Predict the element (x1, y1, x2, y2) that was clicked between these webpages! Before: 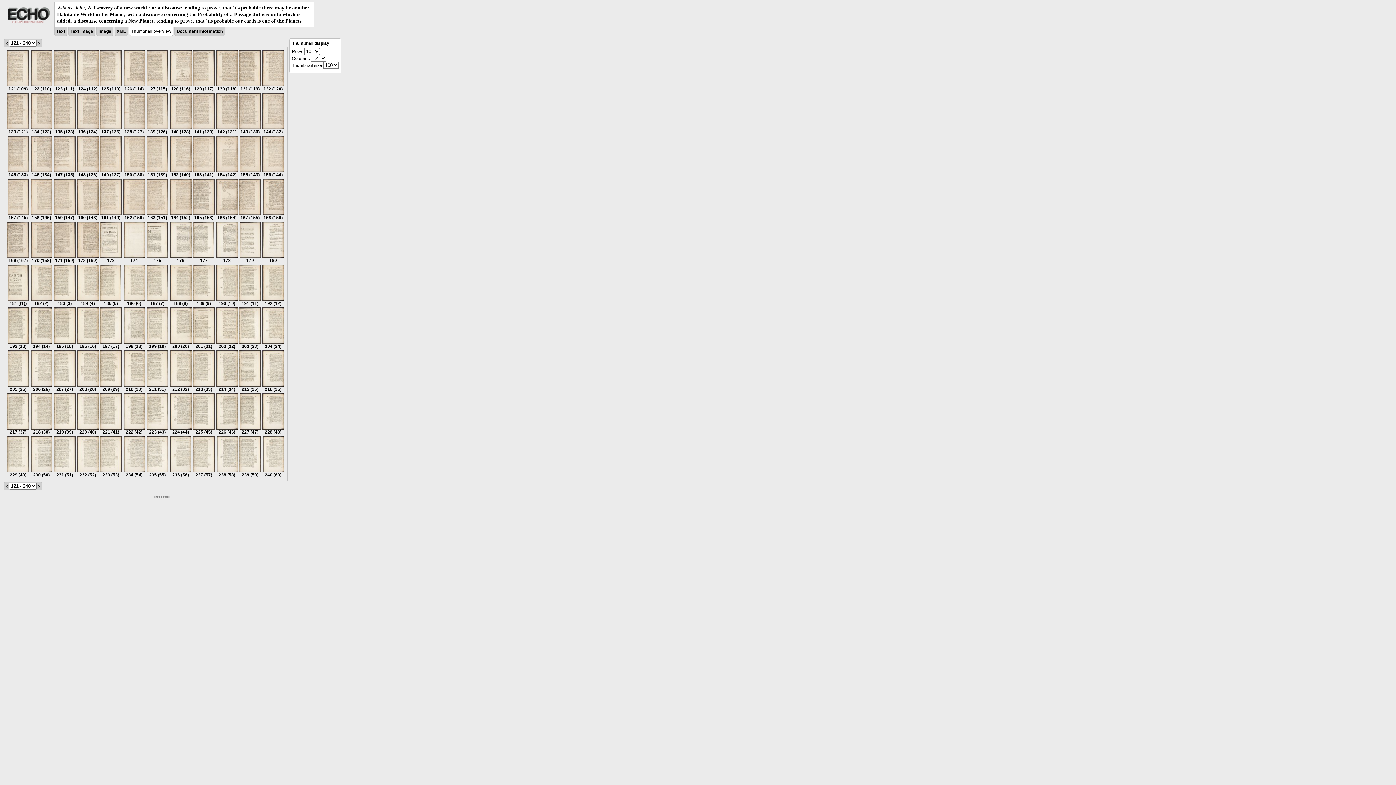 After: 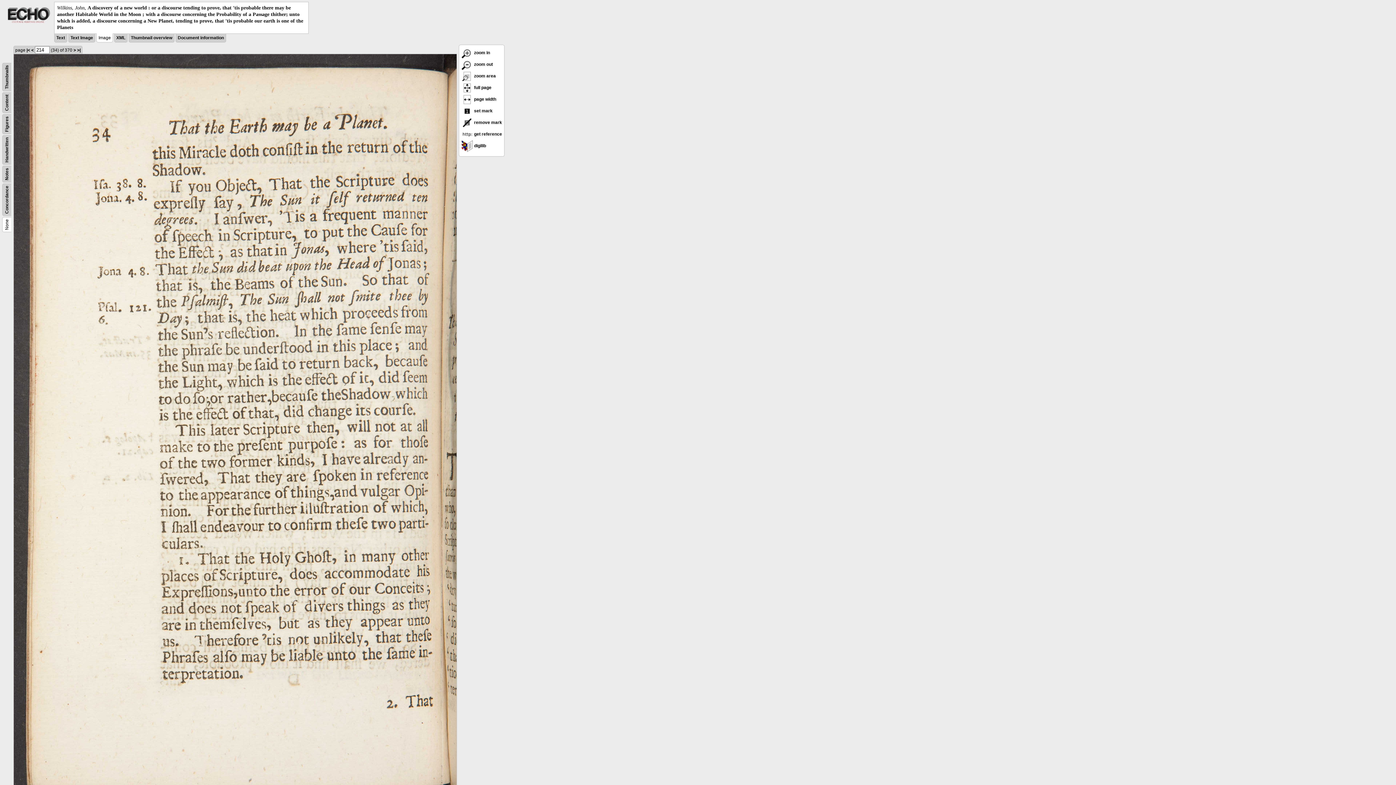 Action: bbox: (216, 382, 237, 392) label: 
214 (34)